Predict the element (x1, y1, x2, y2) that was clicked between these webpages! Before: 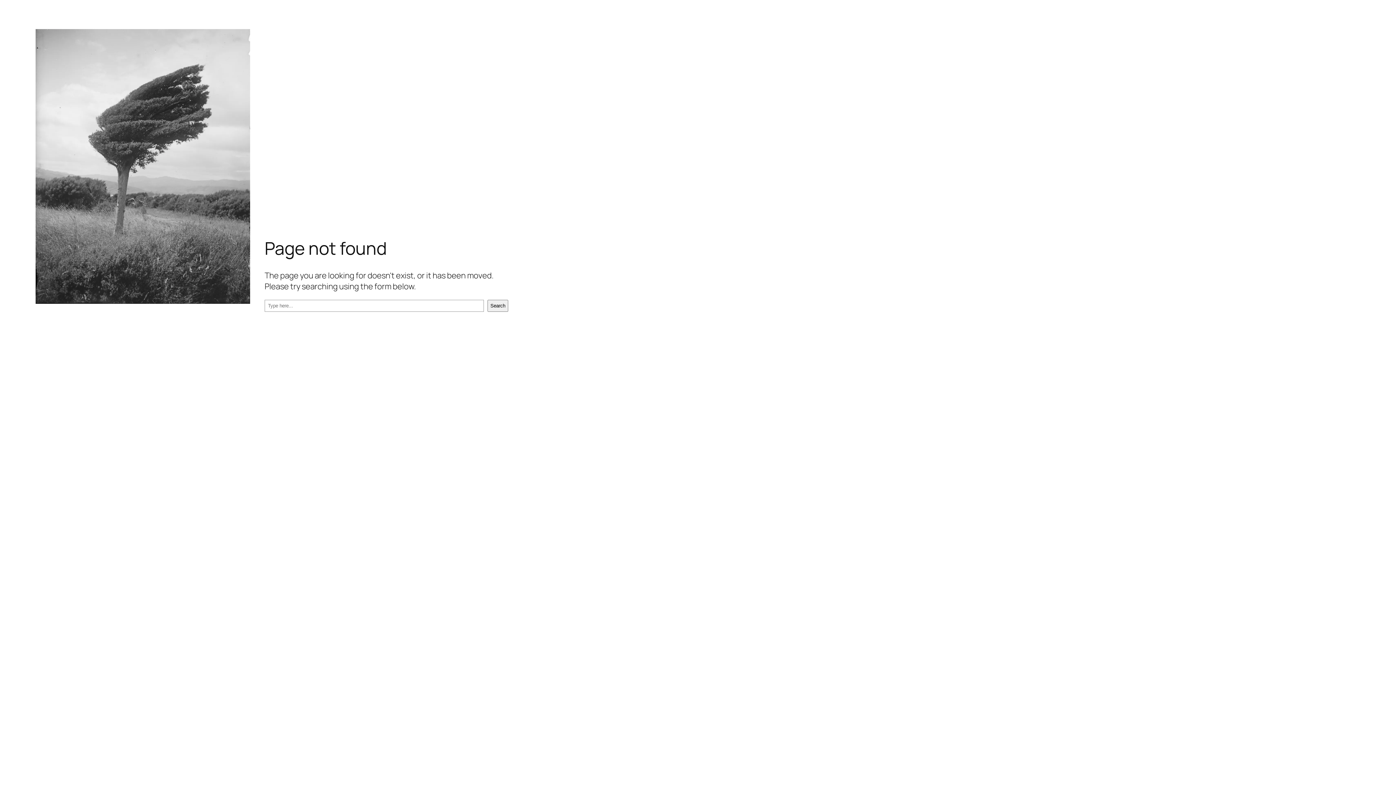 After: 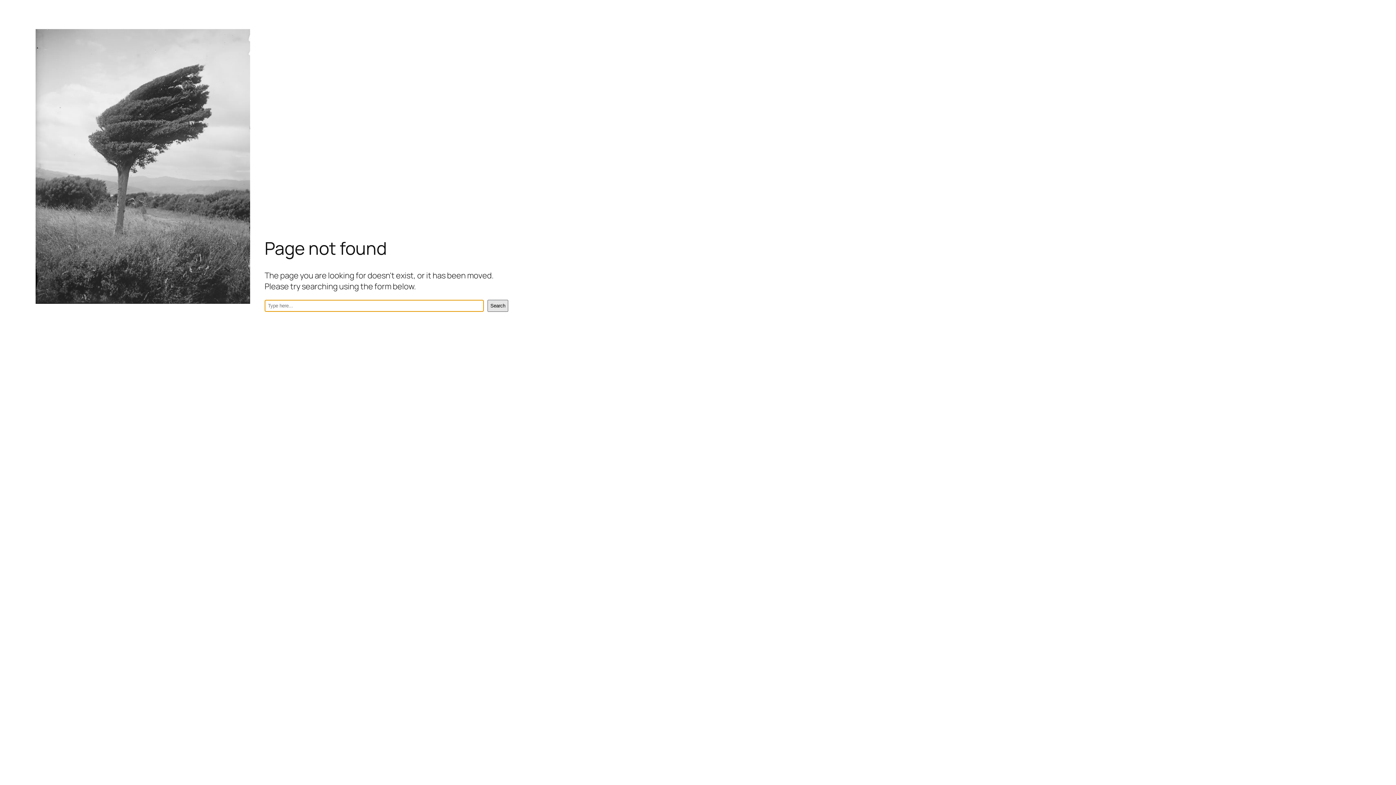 Action: bbox: (487, 299, 508, 311) label: Search